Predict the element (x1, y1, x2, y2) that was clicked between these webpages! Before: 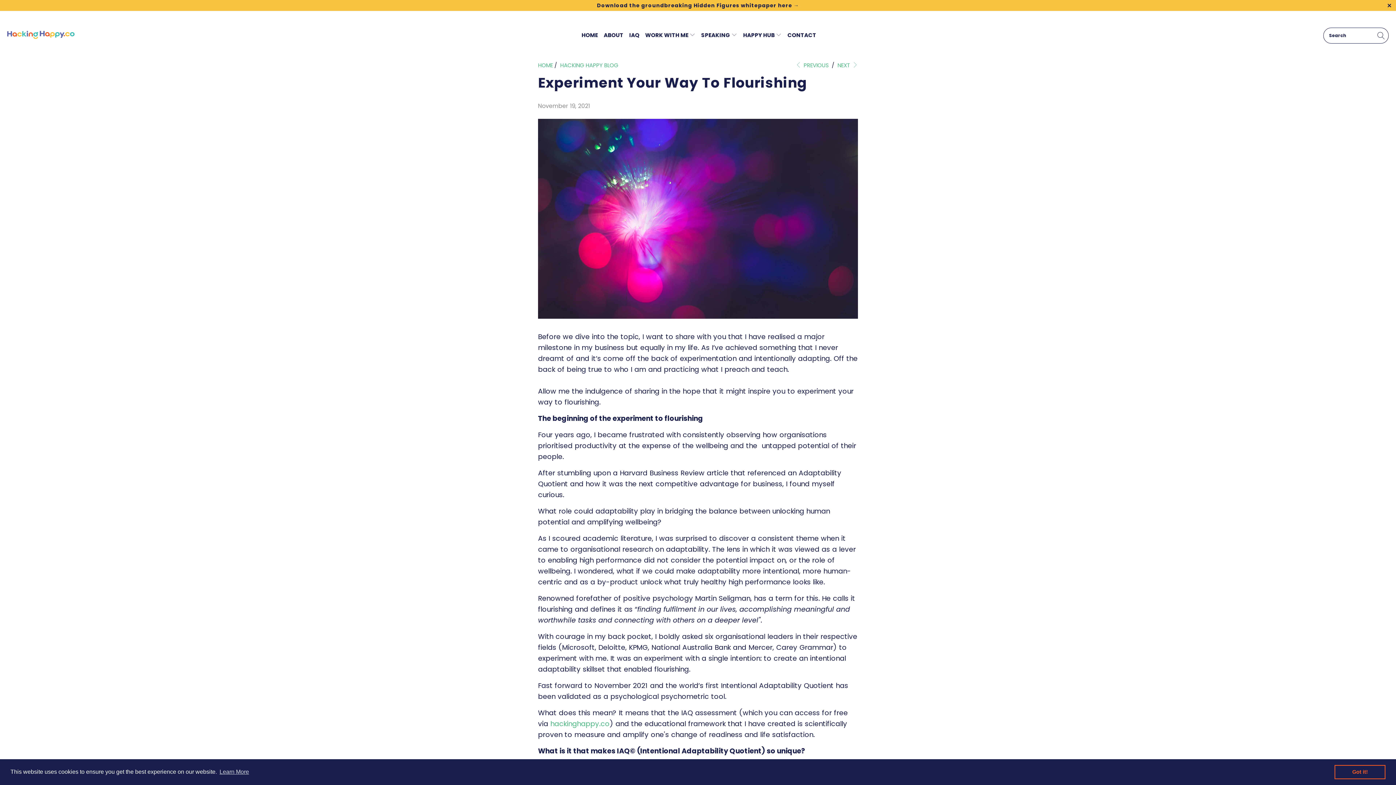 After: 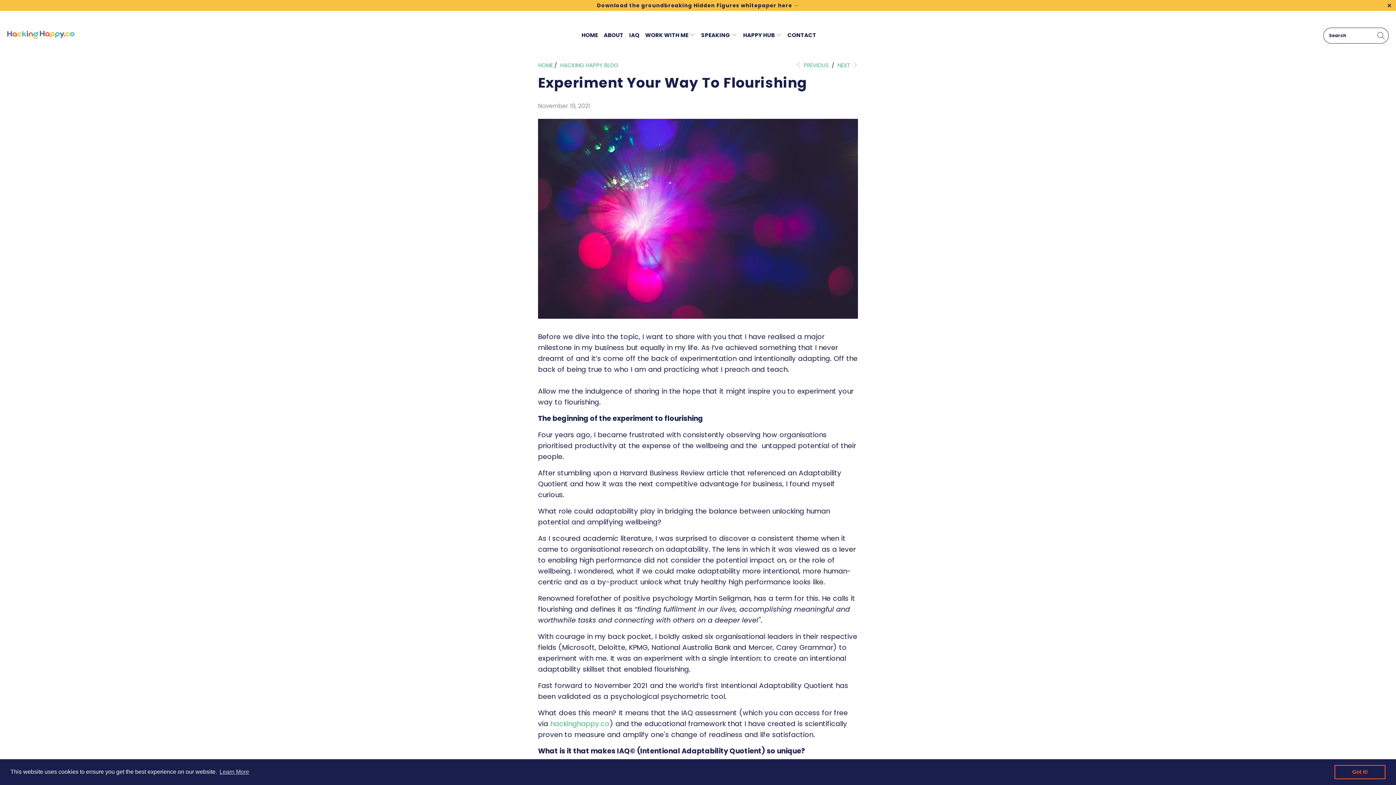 Action: label: dismiss cookie message bbox: (1334, 765, 1385, 779)